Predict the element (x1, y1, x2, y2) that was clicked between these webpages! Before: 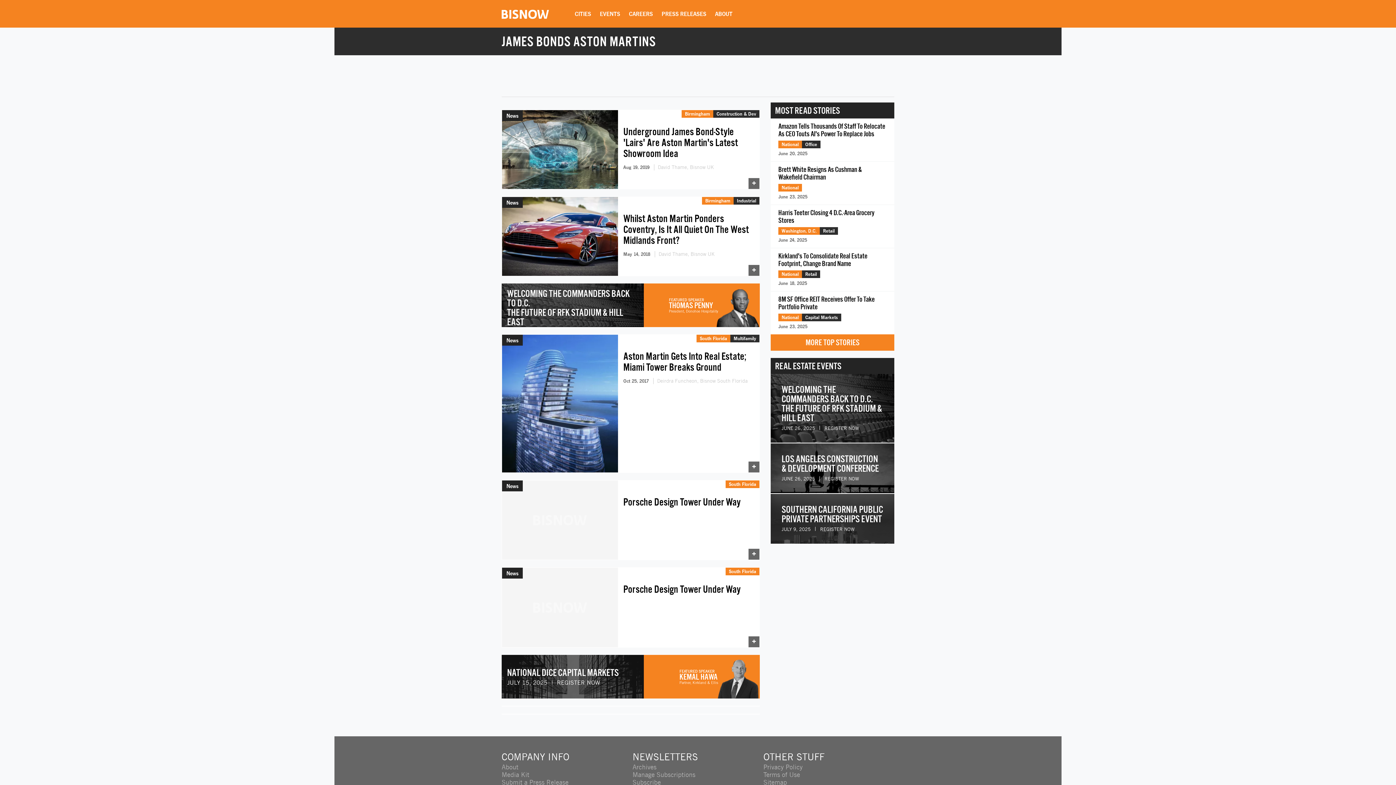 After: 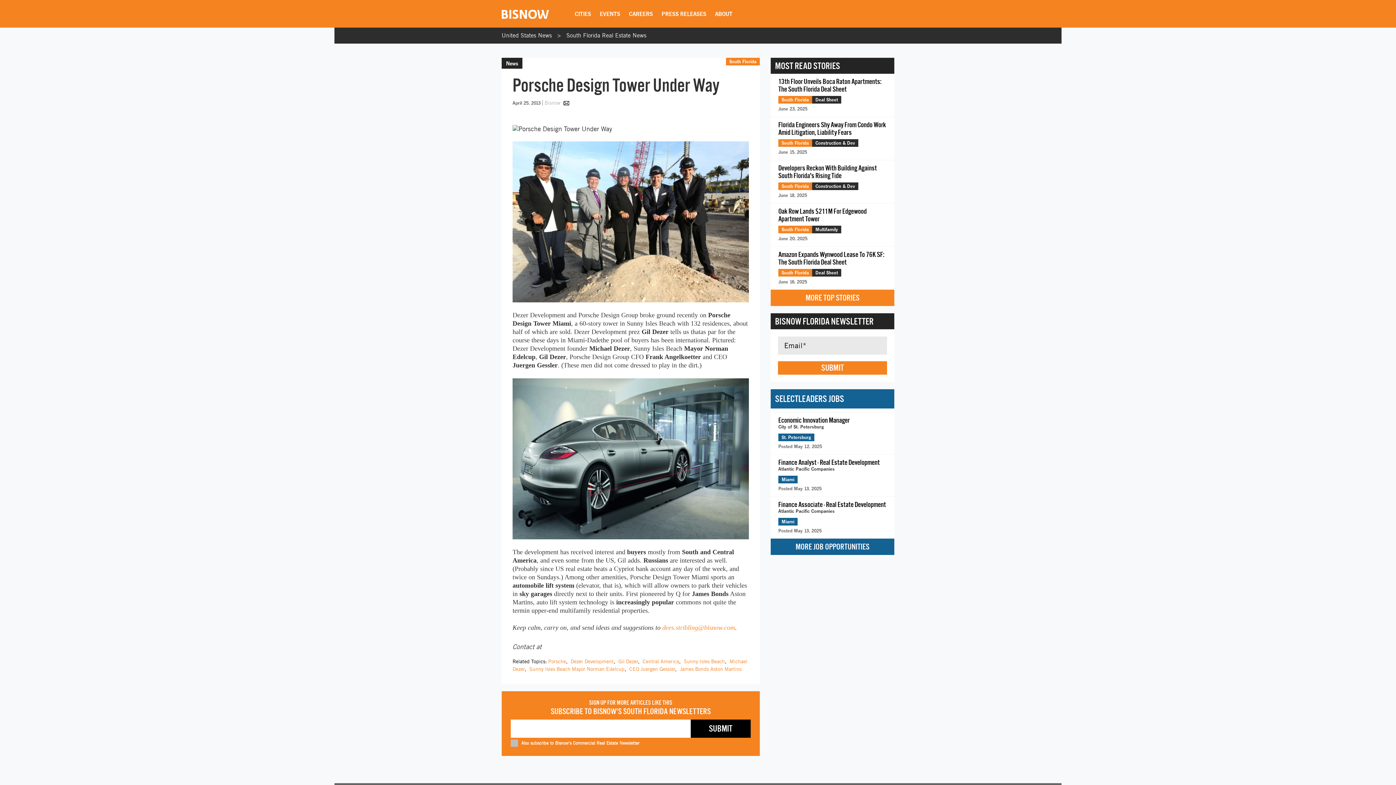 Action: bbox: (623, 584, 754, 595) label: Porsche Design Tower Under Way